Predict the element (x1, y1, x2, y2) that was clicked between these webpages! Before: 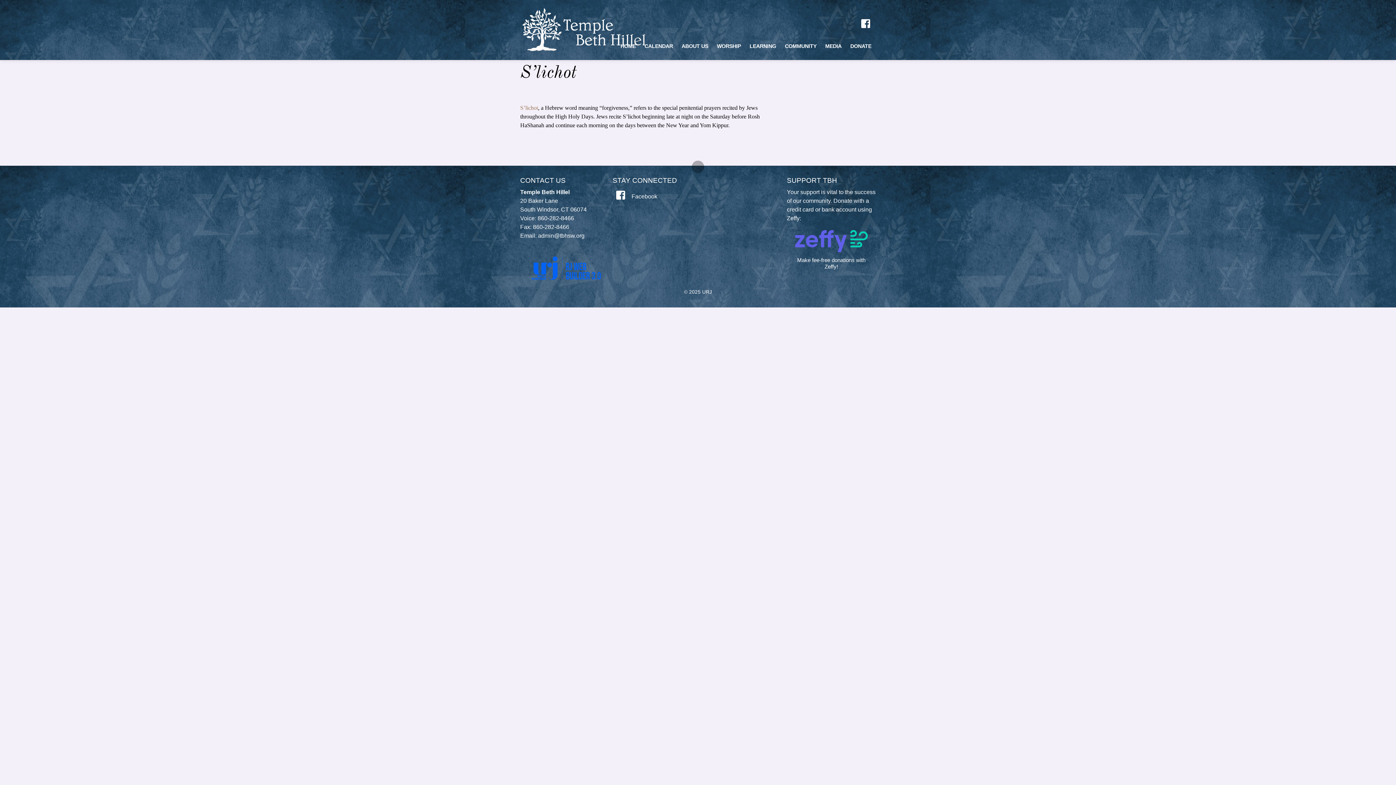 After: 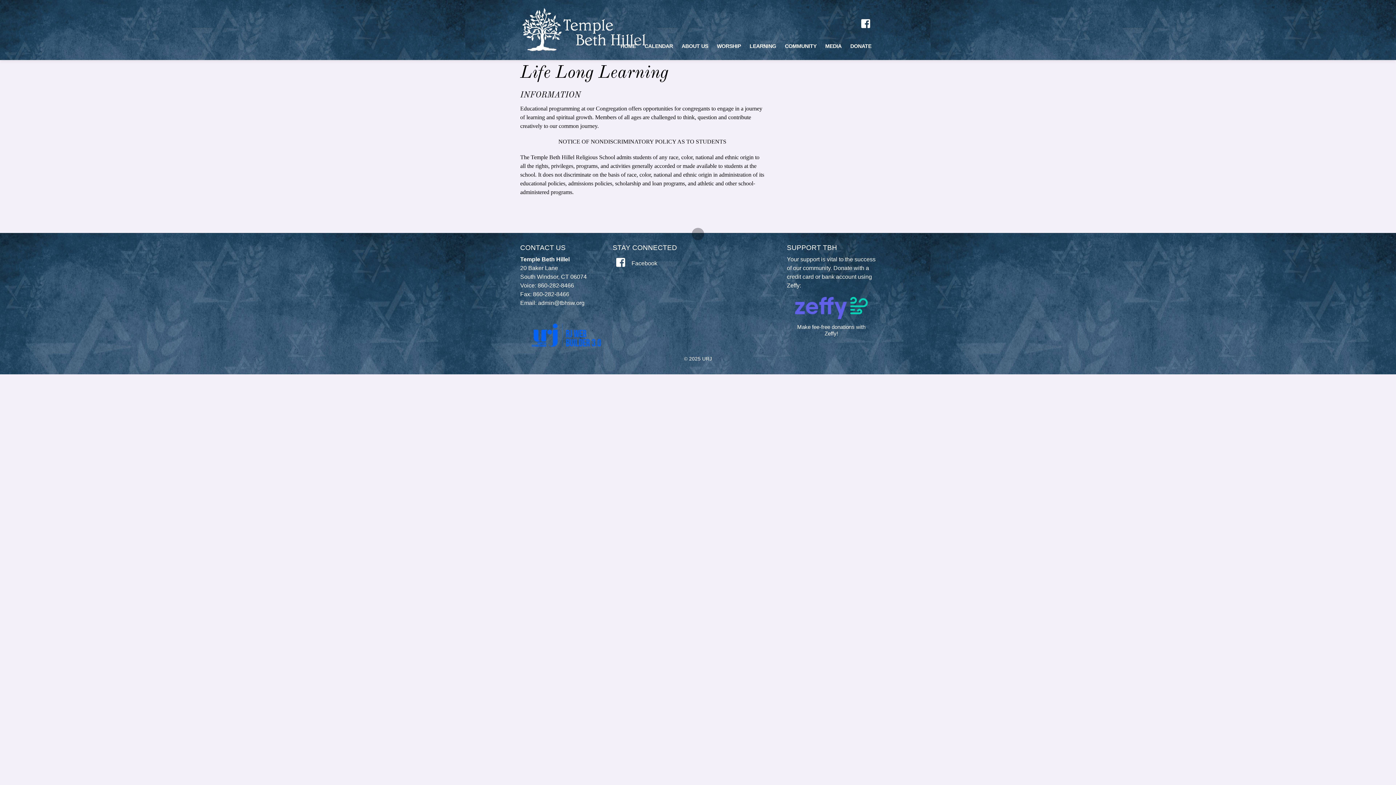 Action: bbox: (745, 41, 780, 50) label: LEARNING